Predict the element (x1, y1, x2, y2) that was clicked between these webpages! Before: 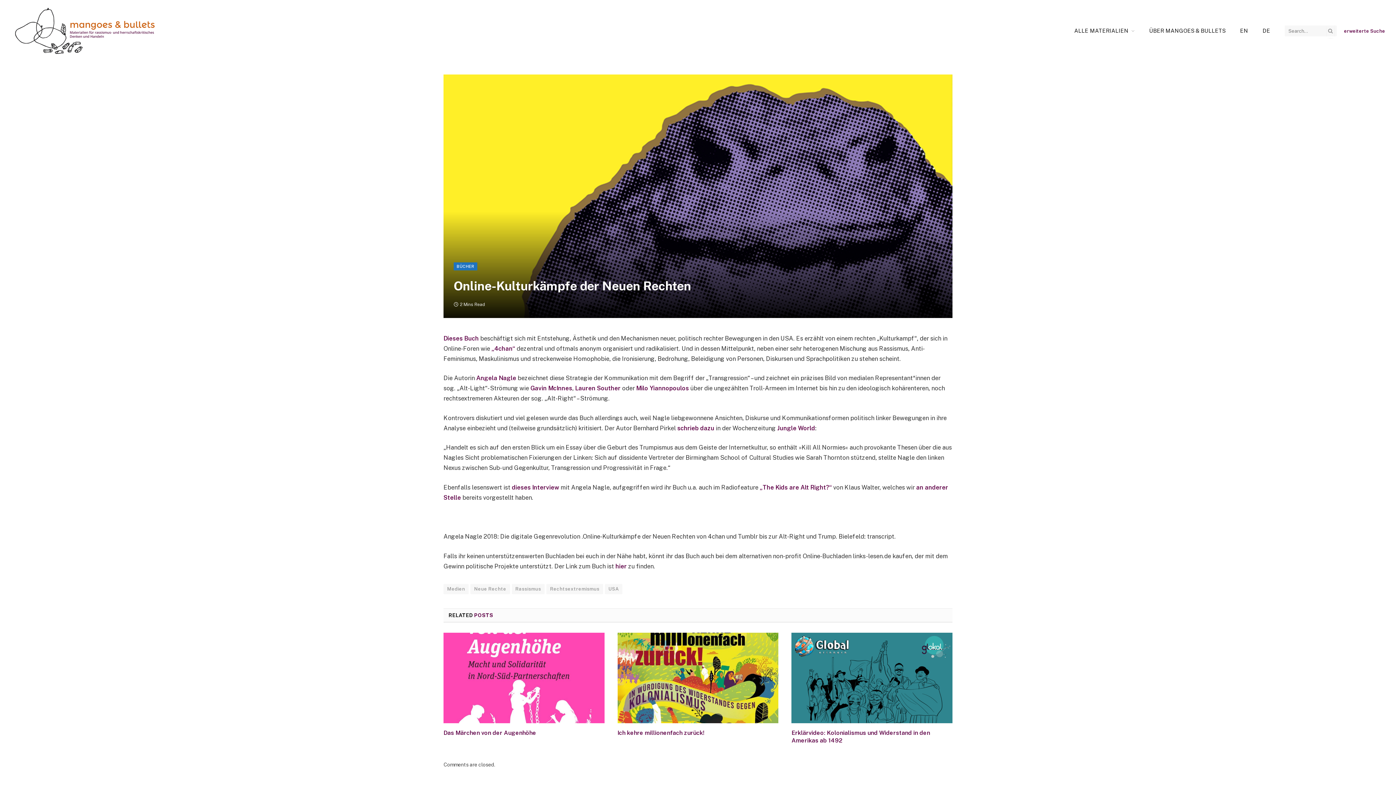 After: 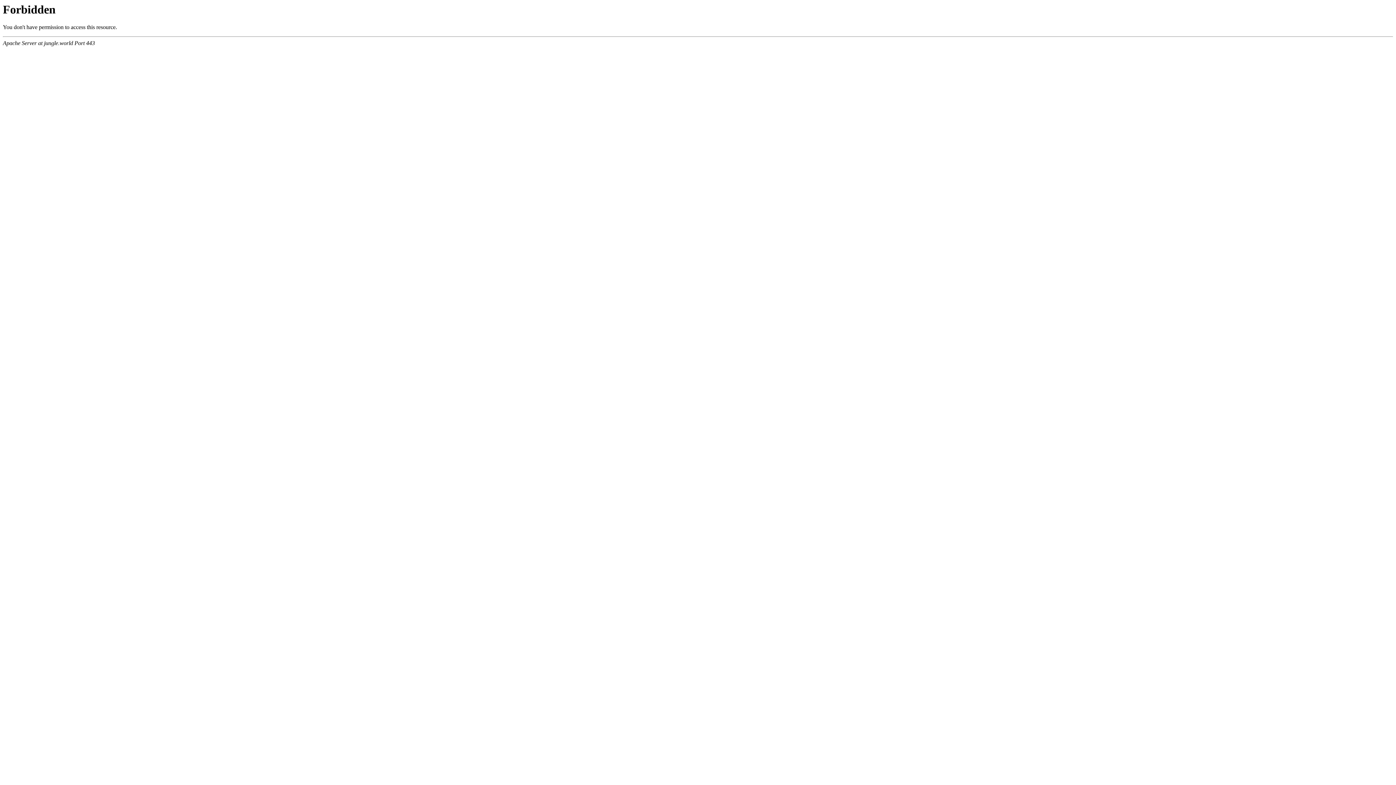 Action: bbox: (777, 424, 815, 431) label: Jungle World